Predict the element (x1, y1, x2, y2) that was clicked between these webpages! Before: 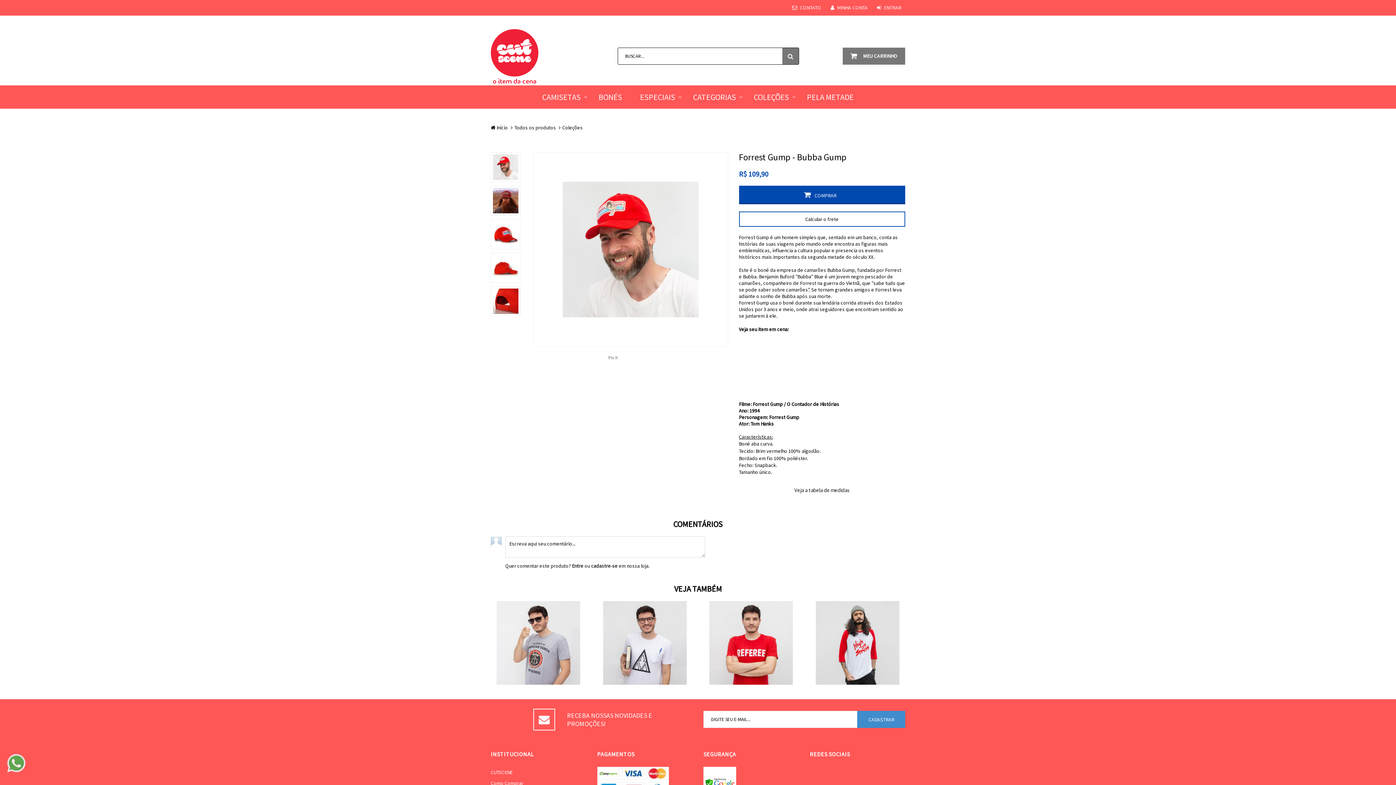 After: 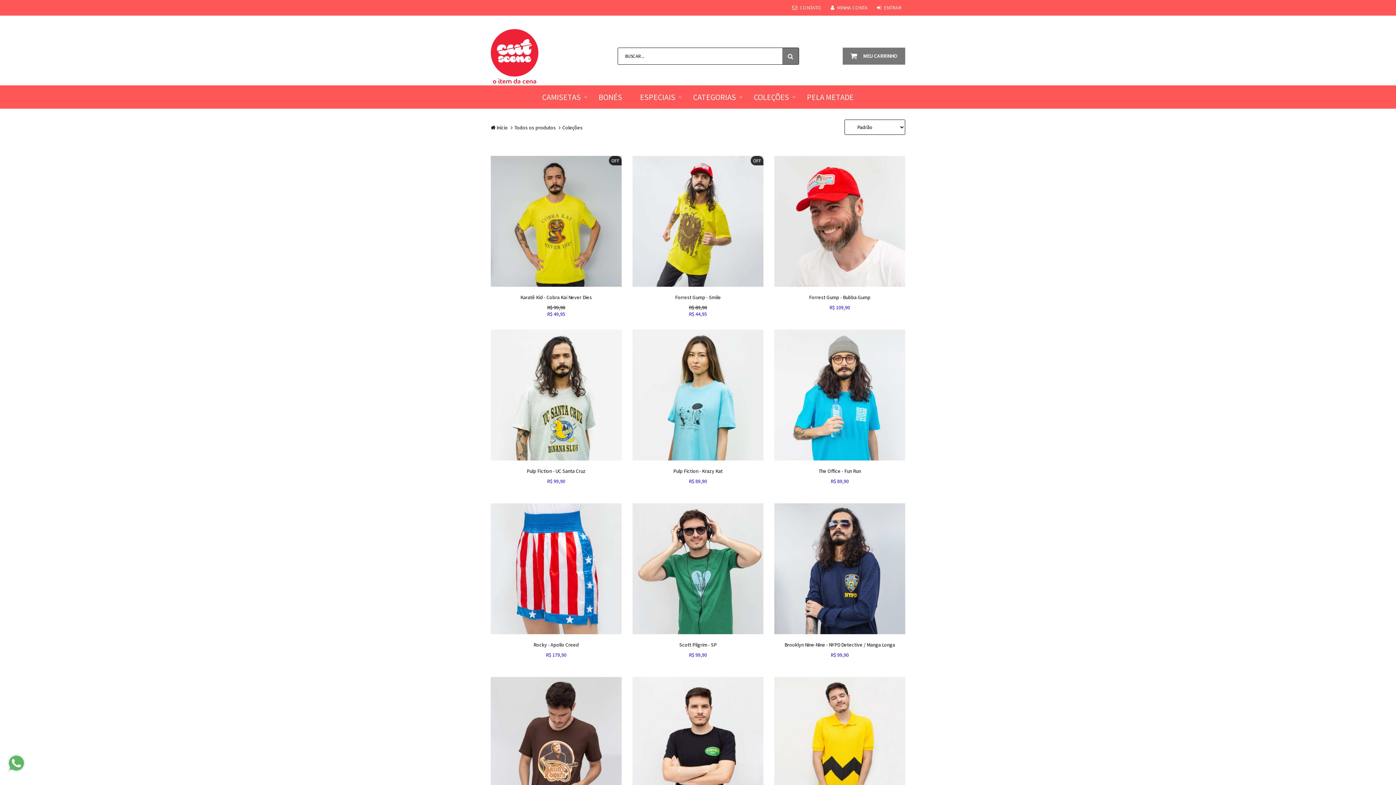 Action: label: COLEÇÕES bbox: (745, 86, 797, 108)